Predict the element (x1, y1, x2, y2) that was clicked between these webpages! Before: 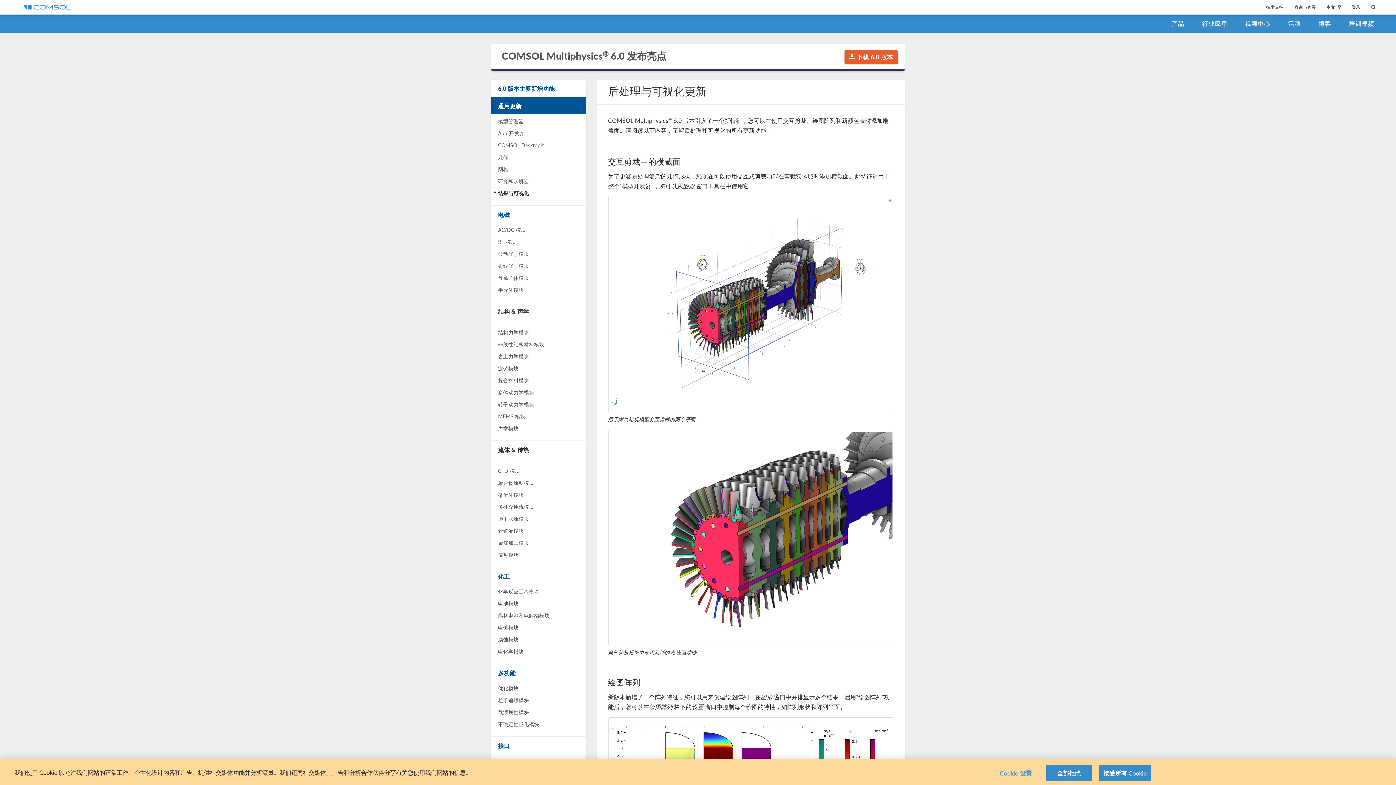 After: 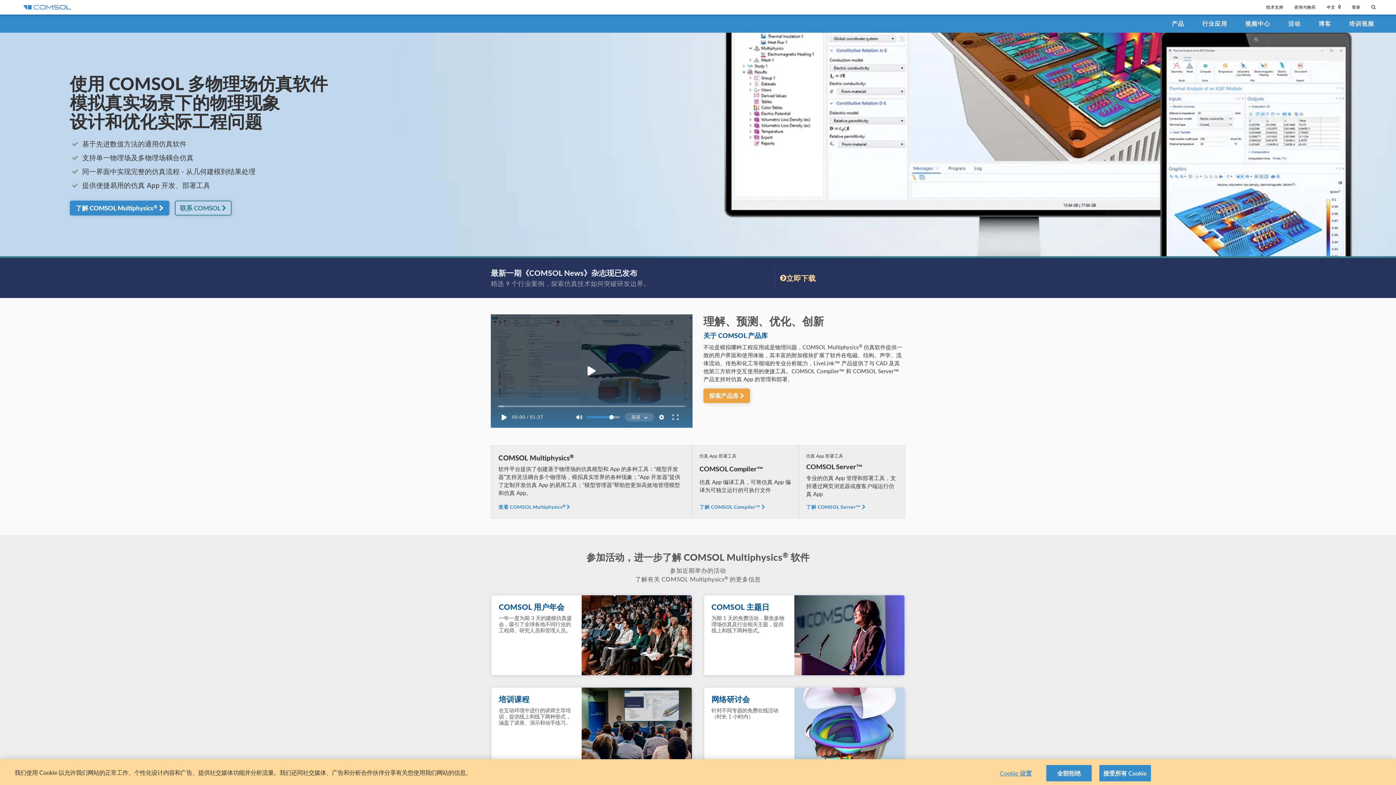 Action: bbox: (21, 0, 72, 14)